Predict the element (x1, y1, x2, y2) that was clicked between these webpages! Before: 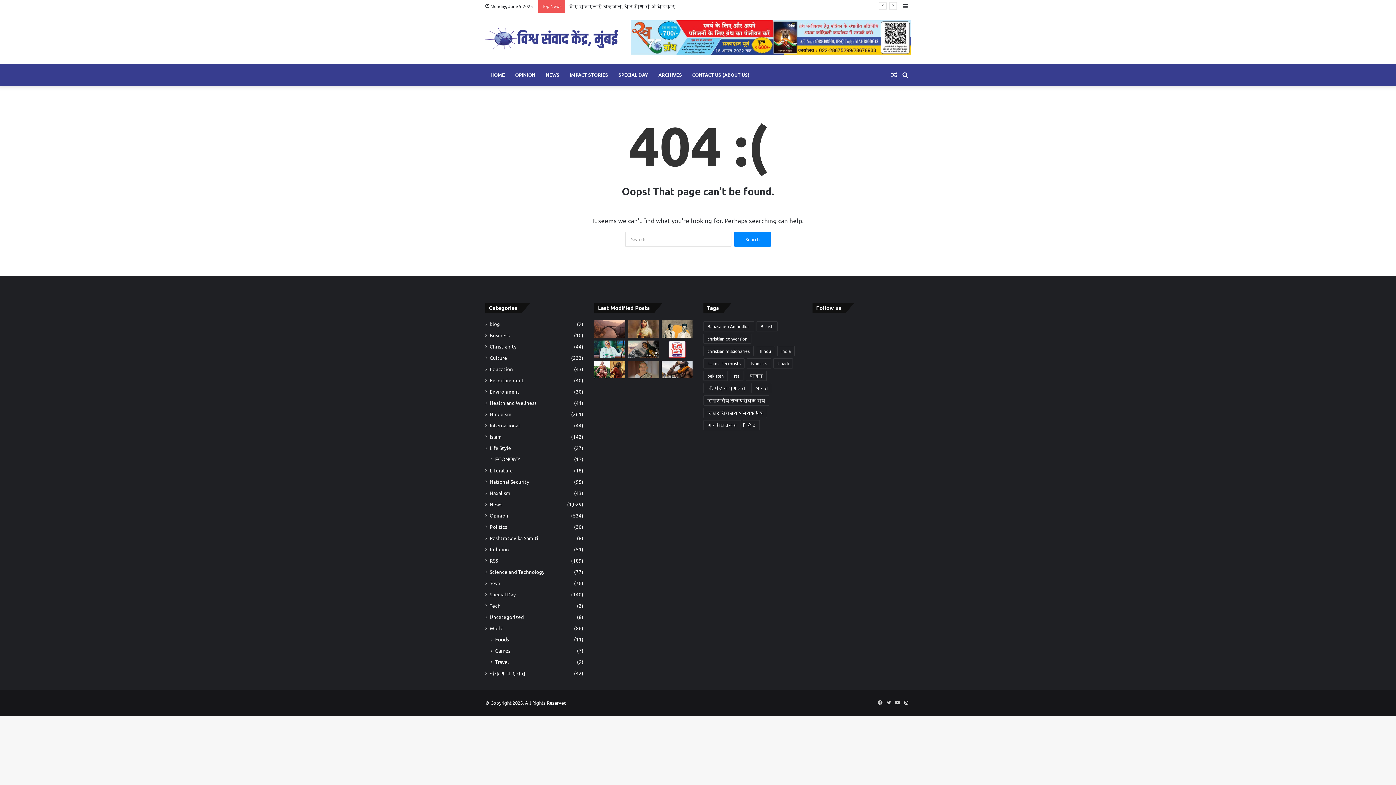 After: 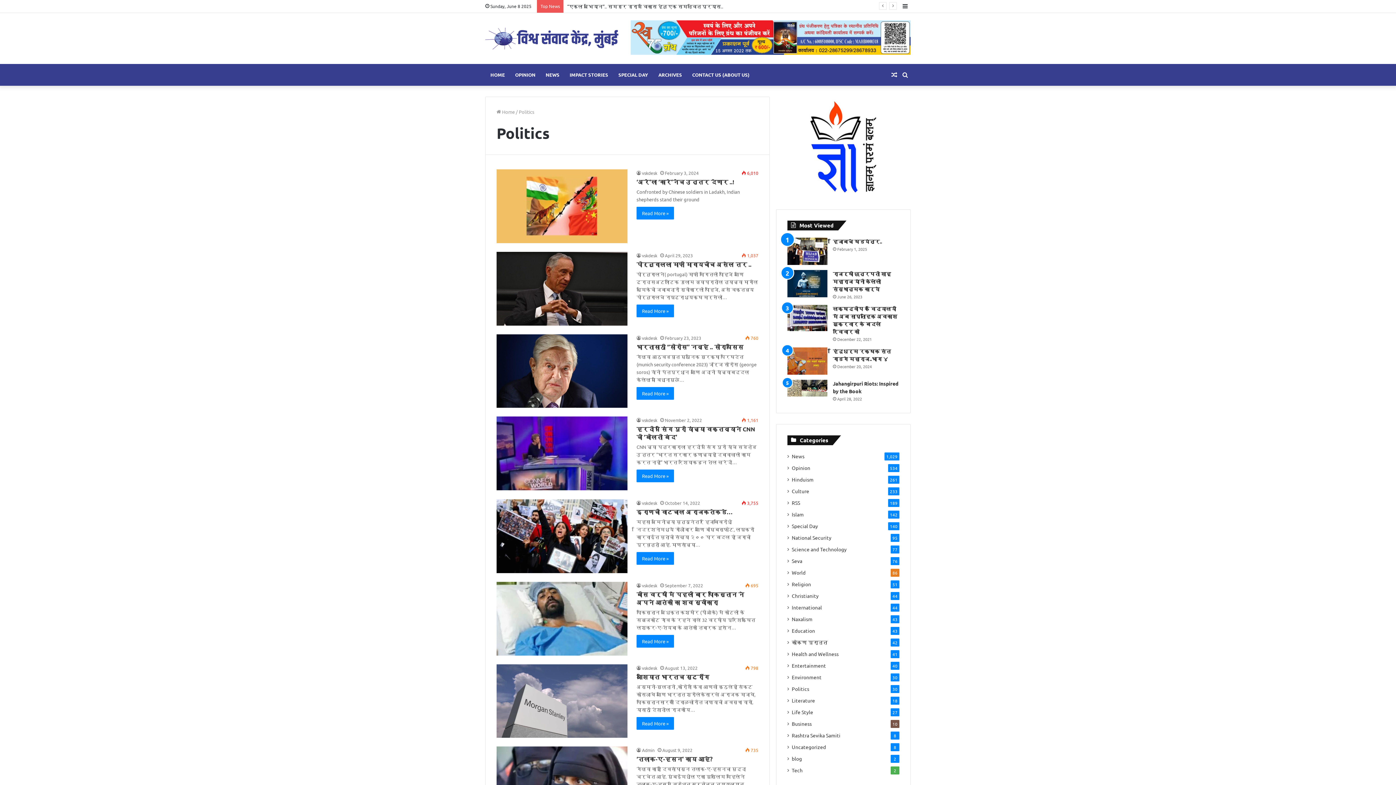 Action: bbox: (489, 523, 507, 531) label: Politics